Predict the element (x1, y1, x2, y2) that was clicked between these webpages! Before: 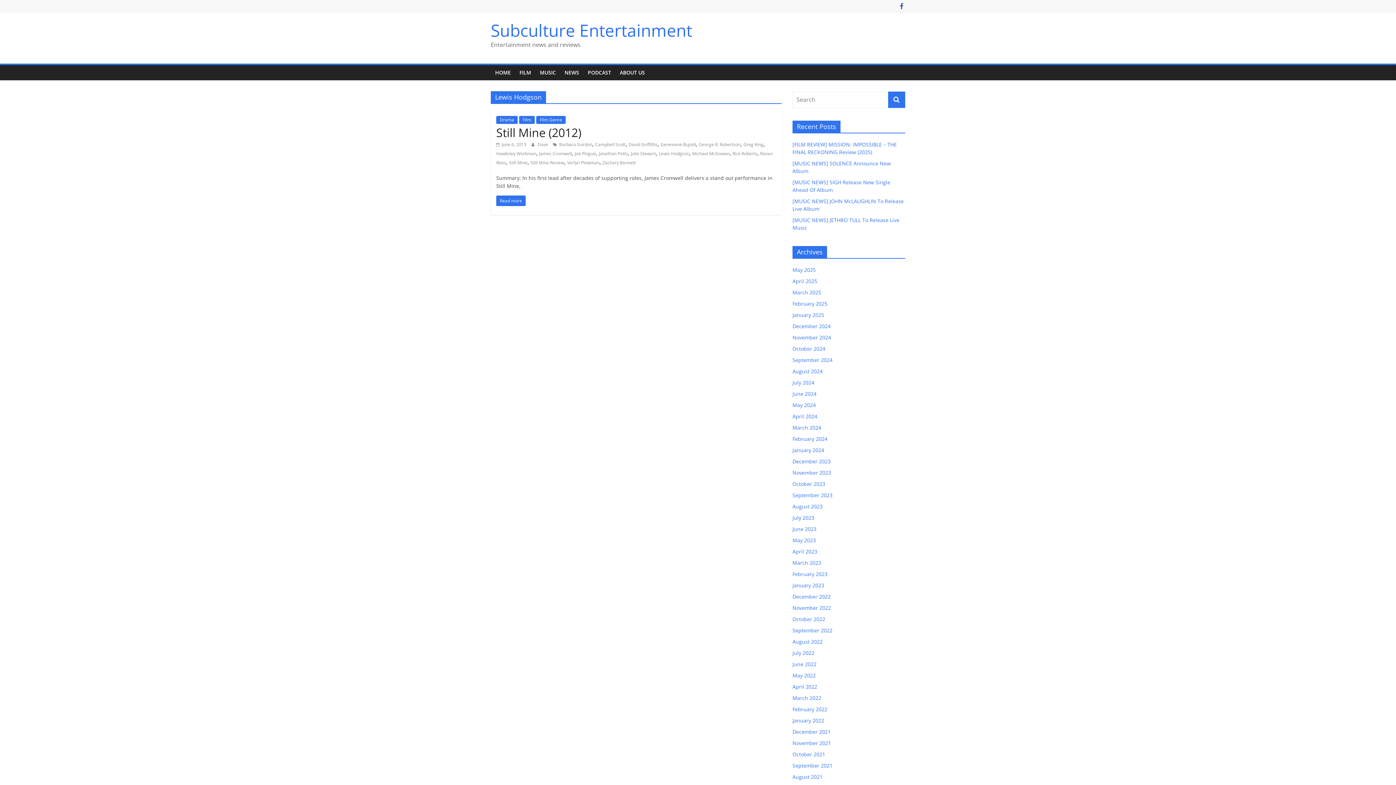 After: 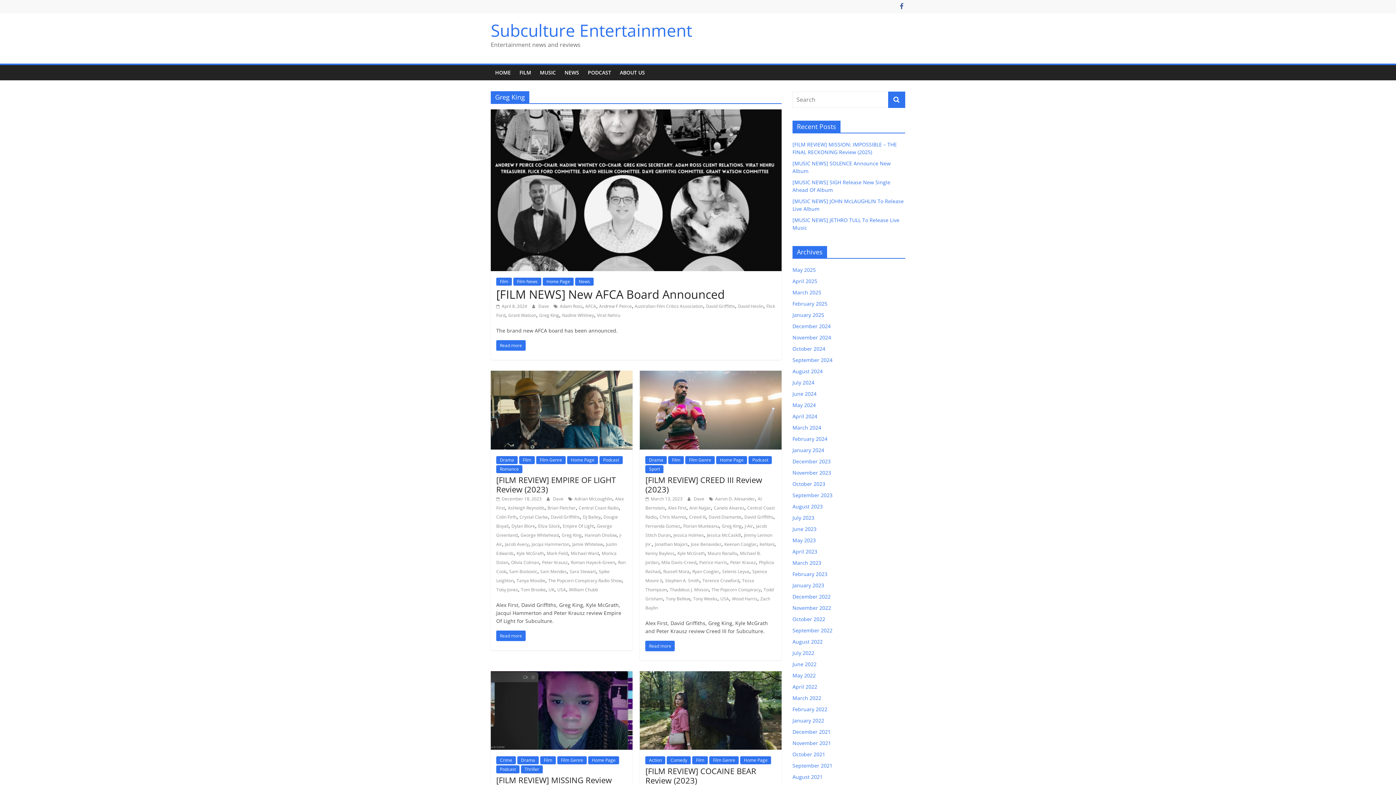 Action: label: Greg King bbox: (743, 141, 763, 147)